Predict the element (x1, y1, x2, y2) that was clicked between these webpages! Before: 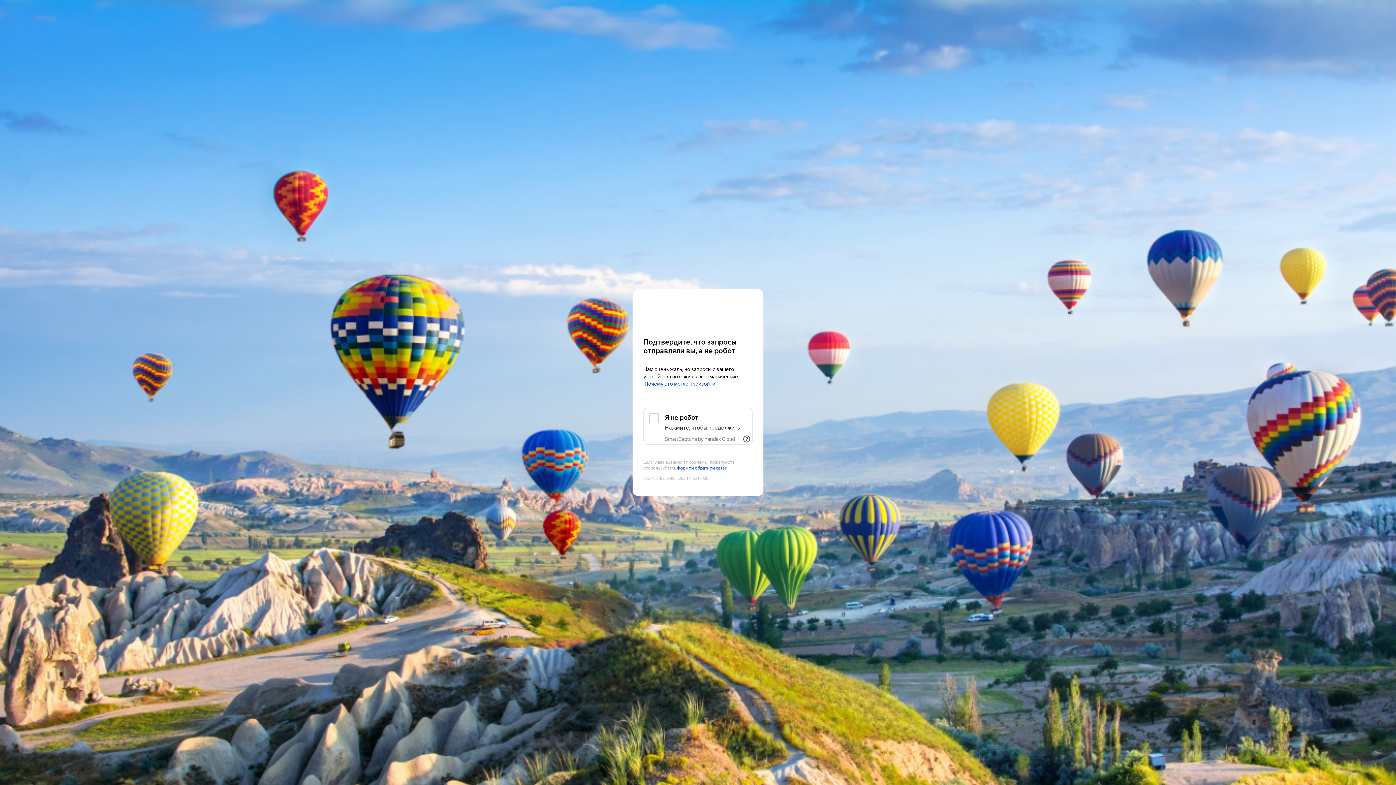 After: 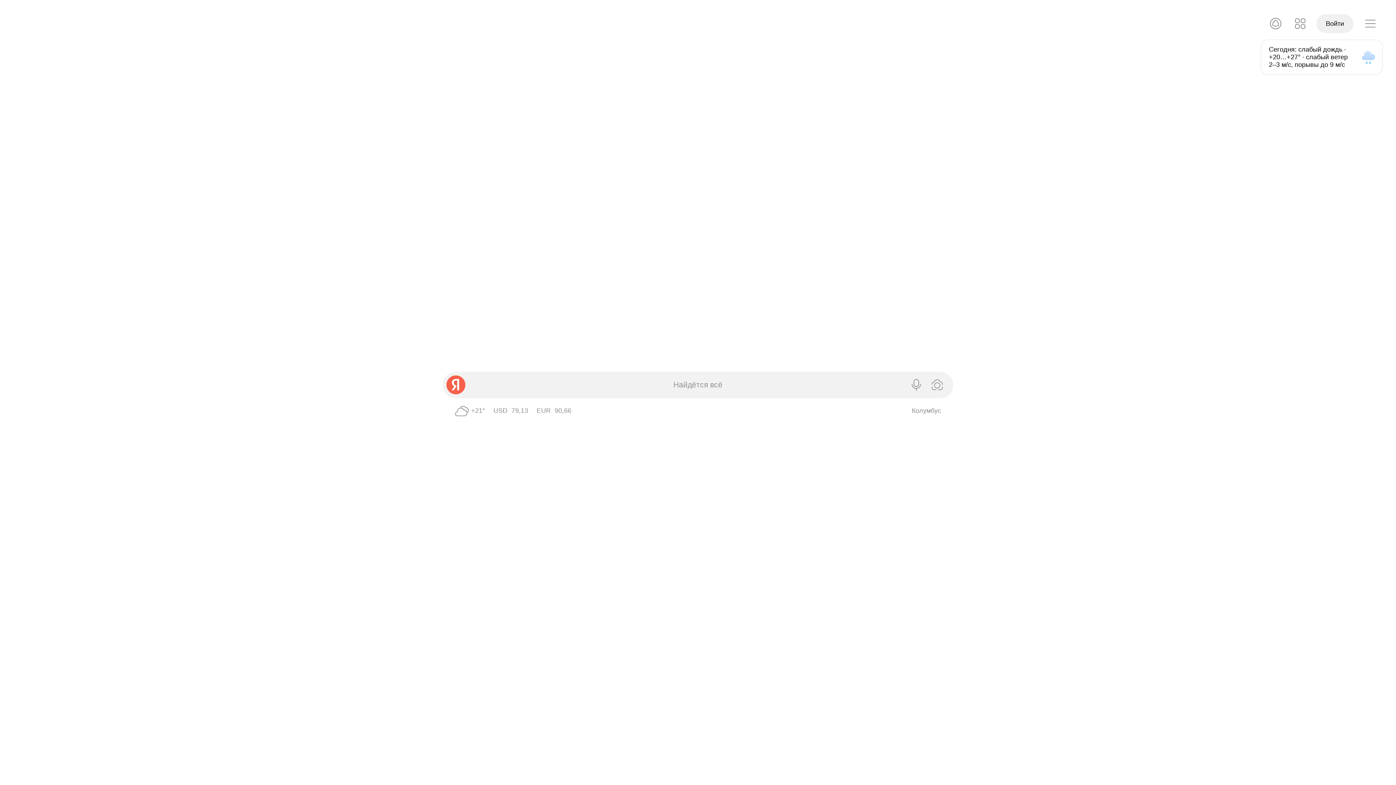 Action: bbox: (643, 303, 752, 316) label: Yandex